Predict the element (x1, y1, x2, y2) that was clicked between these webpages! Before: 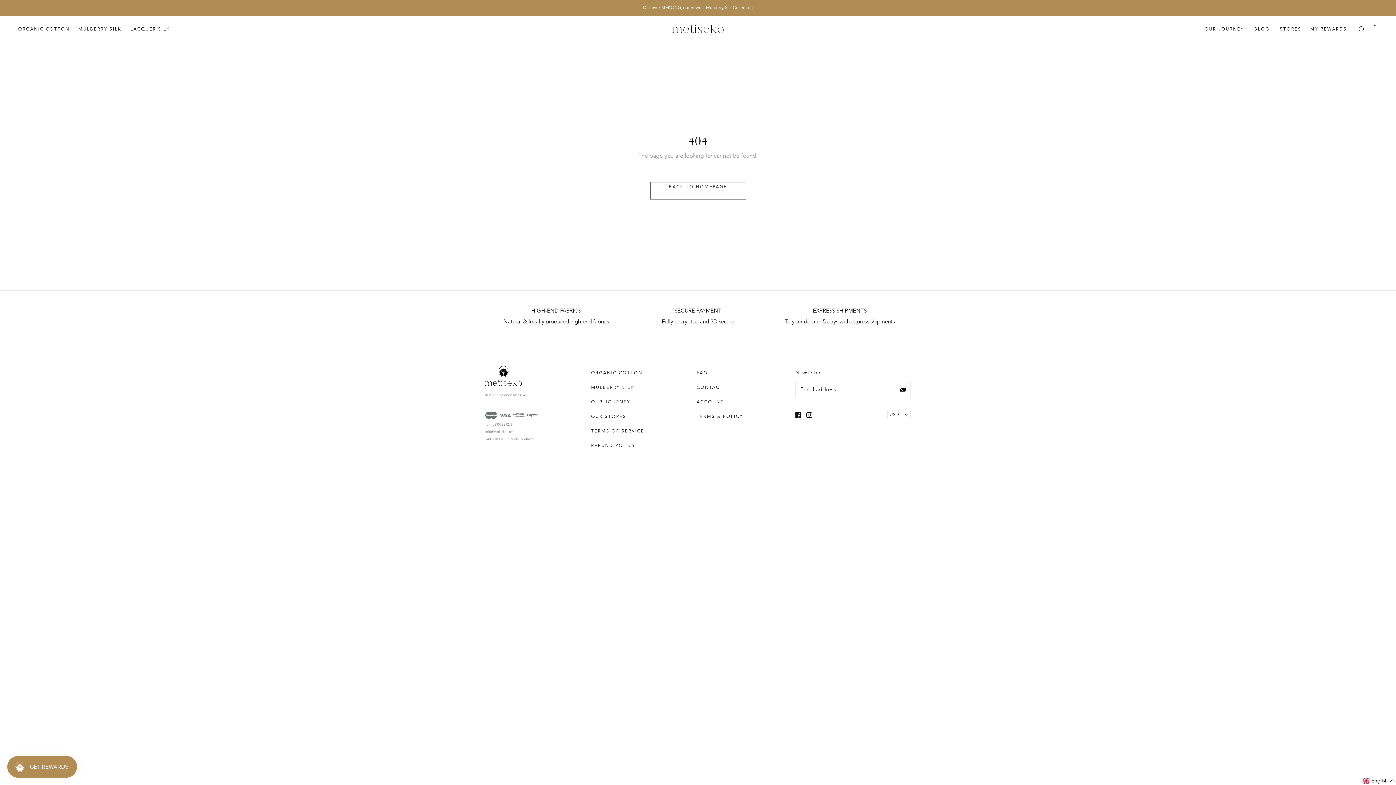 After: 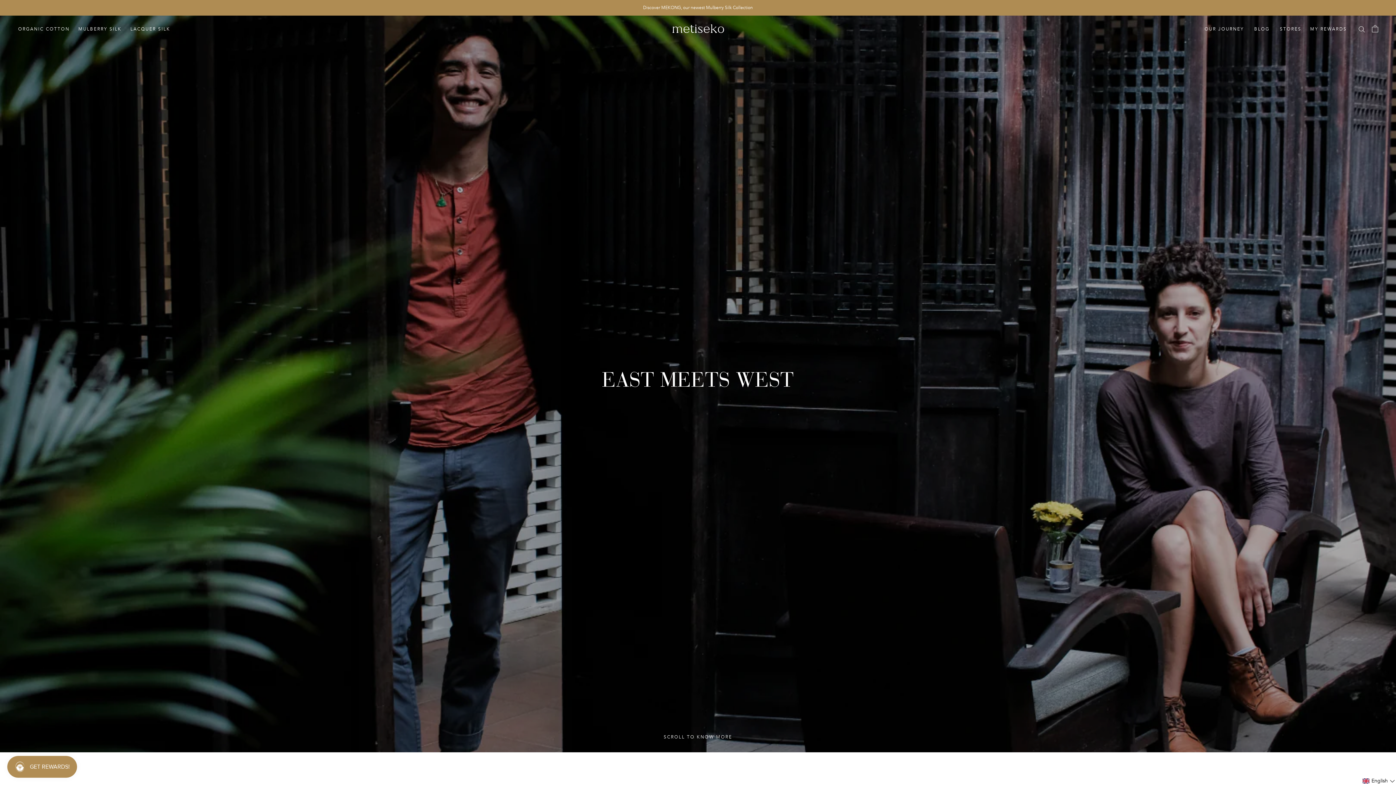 Action: label: OUR JOURNEY
OUR JOURNEY bbox: (1204, 26, 1244, 32)